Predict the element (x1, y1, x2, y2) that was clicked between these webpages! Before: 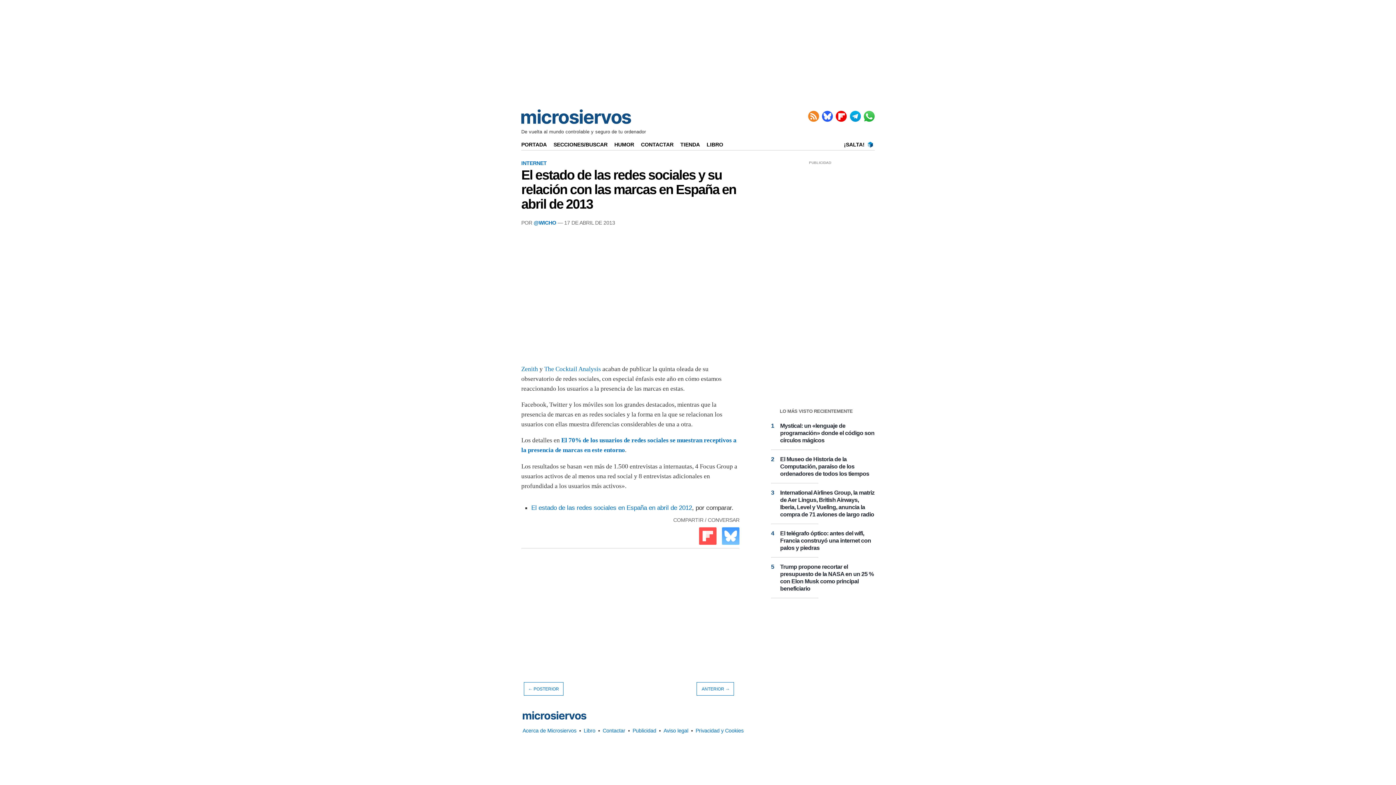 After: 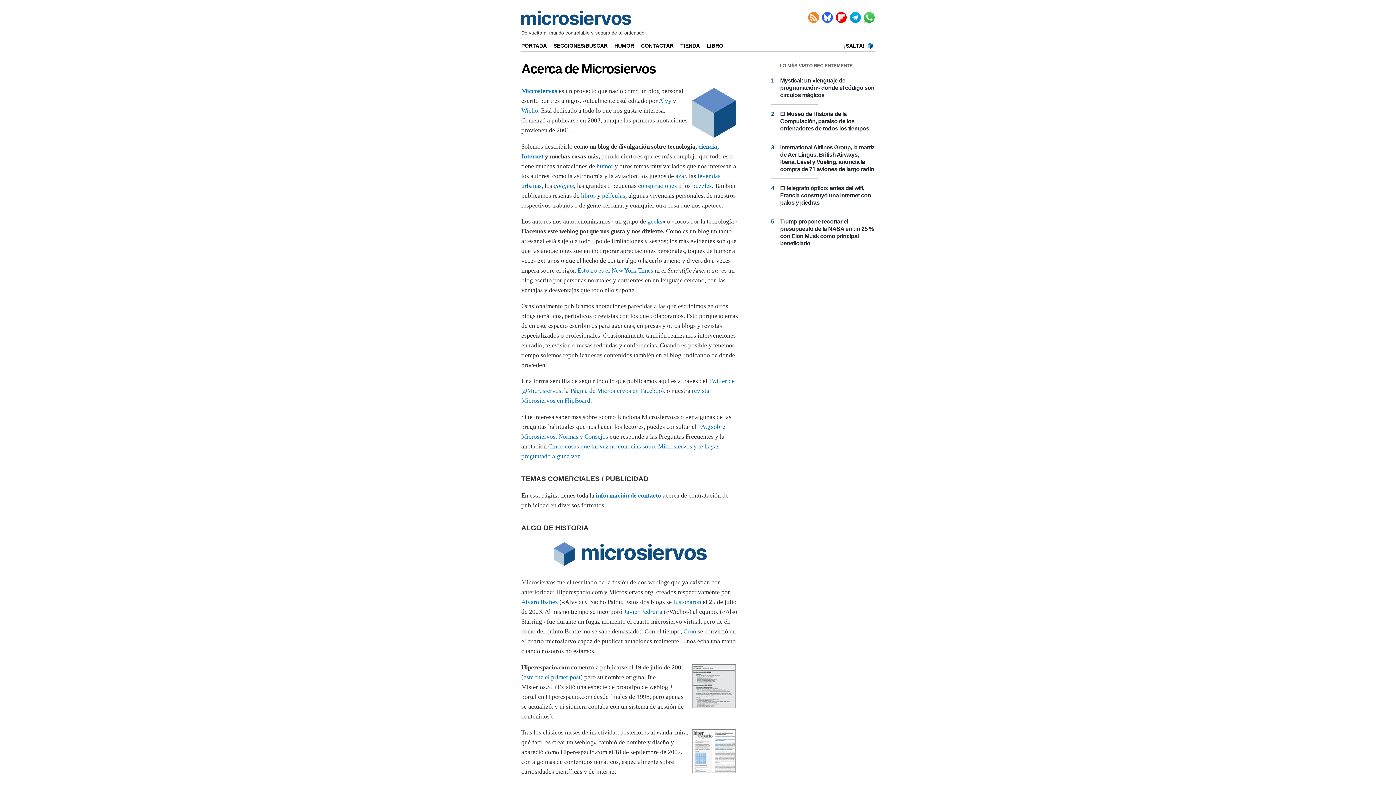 Action: bbox: (521, 727, 577, 735) label: Acerca de Microsiervos